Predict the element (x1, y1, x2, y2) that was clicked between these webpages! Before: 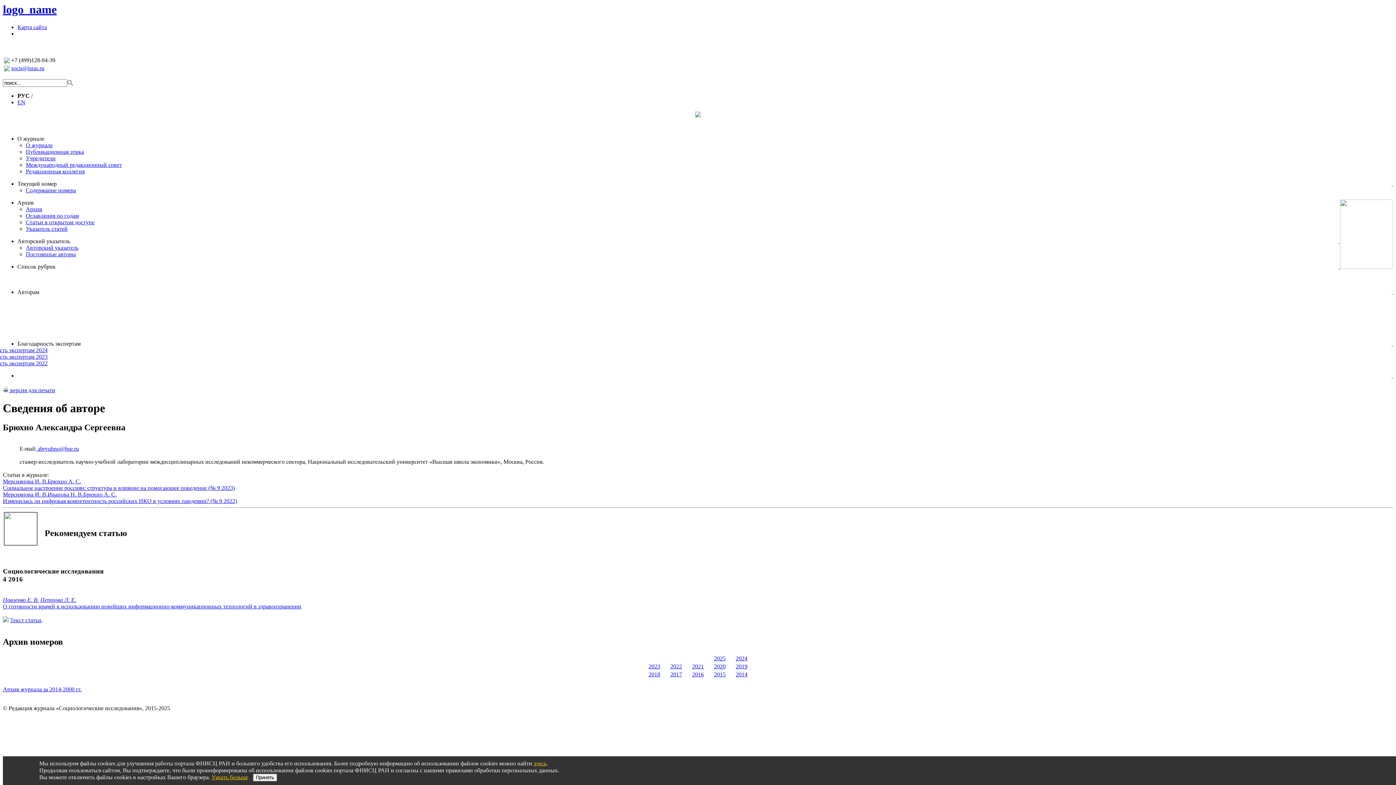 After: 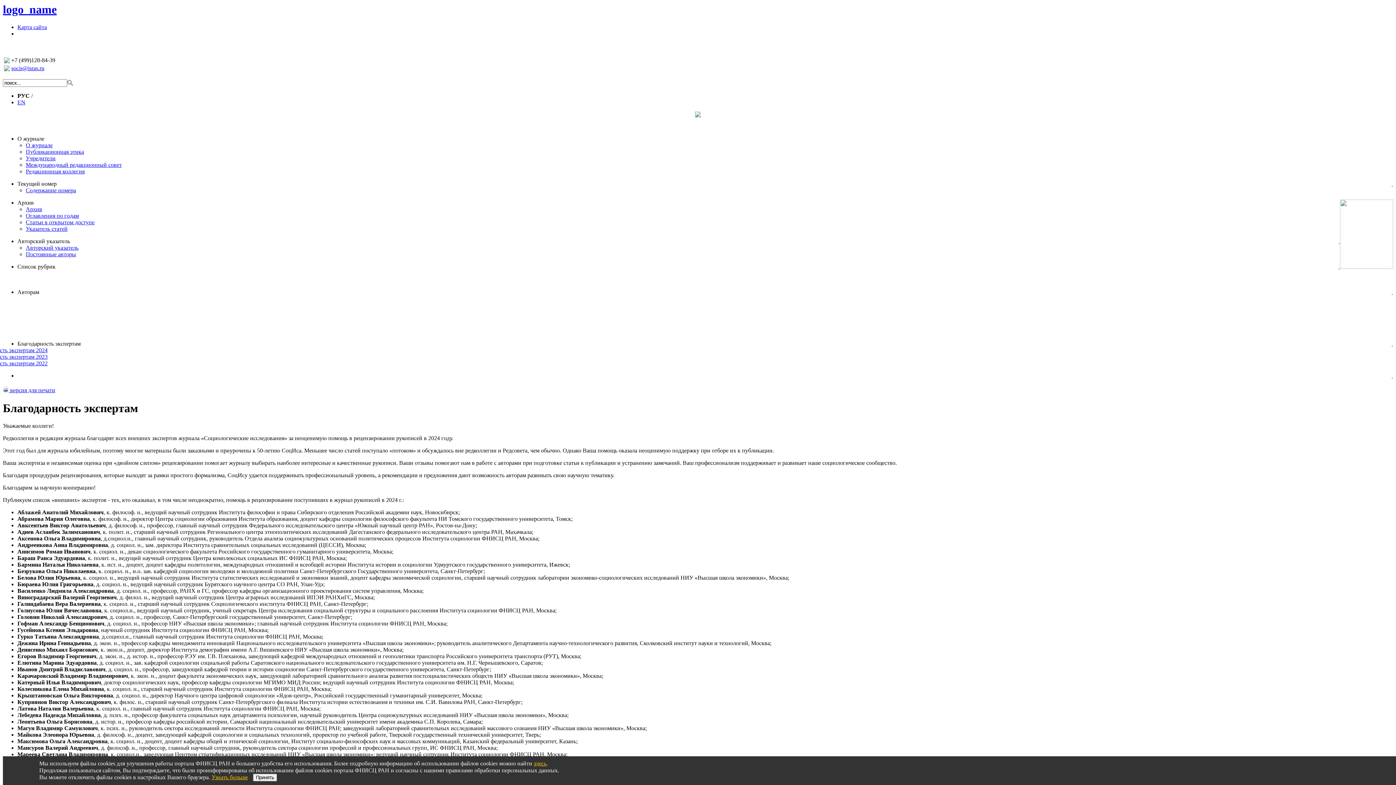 Action: bbox: (-28, 347, 47, 353) label: Благодарность экспертам 2024